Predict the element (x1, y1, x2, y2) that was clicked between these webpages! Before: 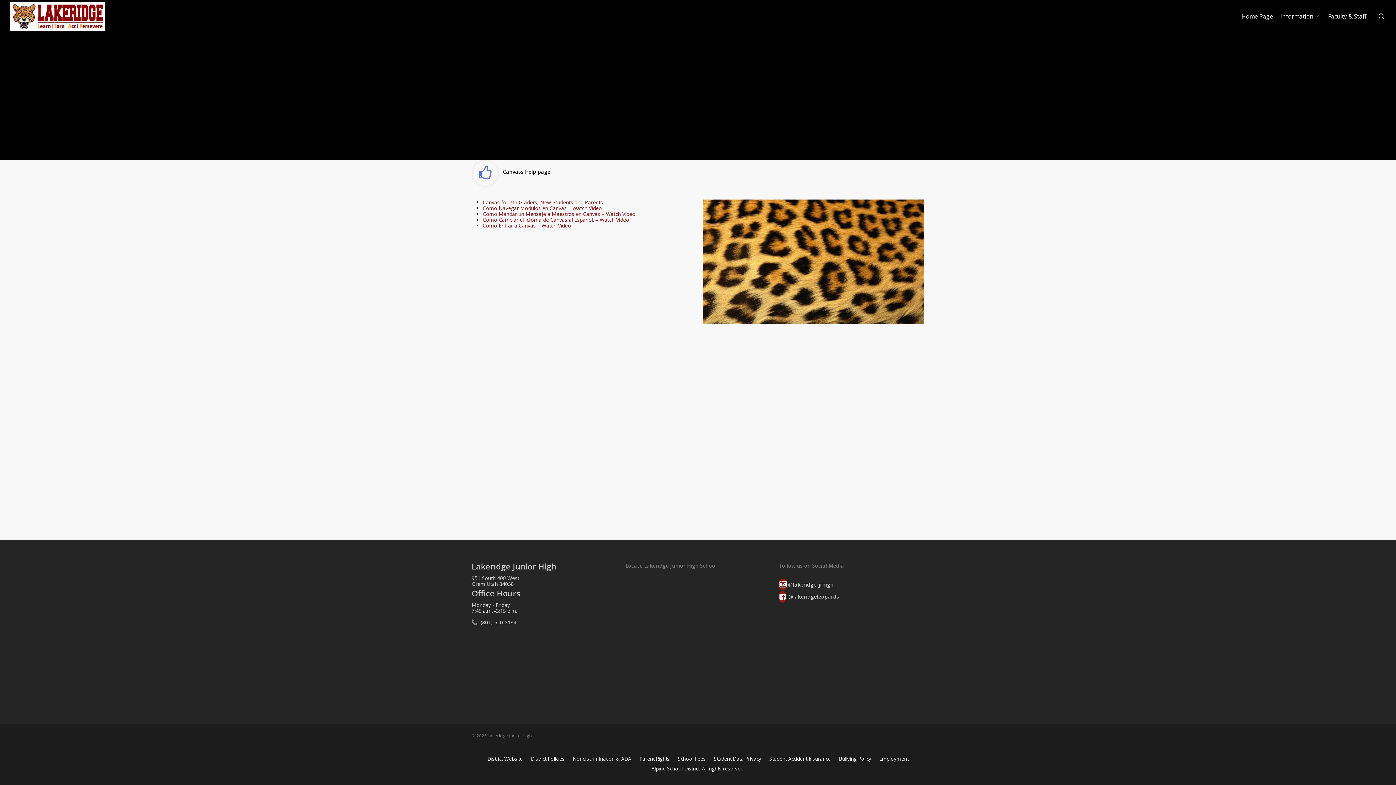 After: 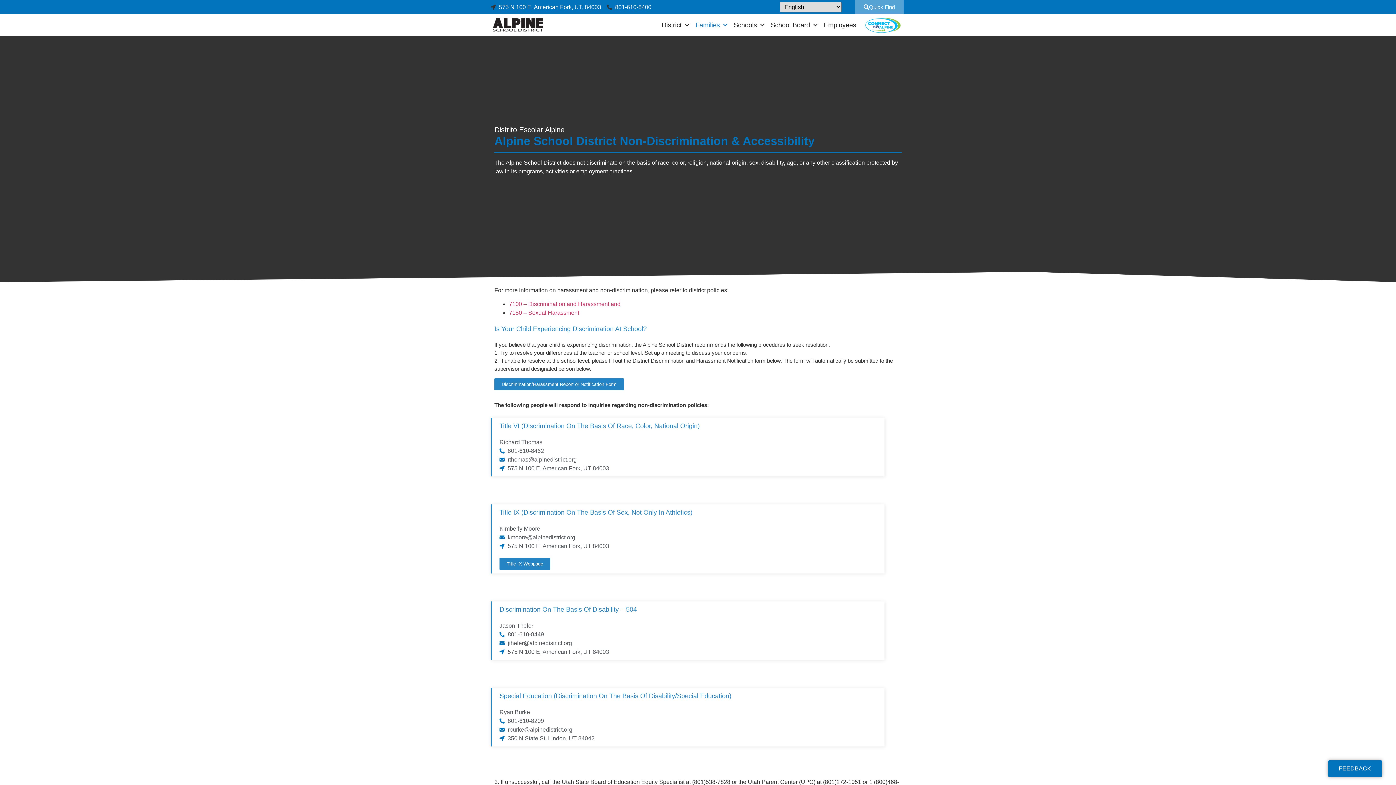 Action: bbox: (573, 755, 631, 762) label: Nondiscrimination & ADA